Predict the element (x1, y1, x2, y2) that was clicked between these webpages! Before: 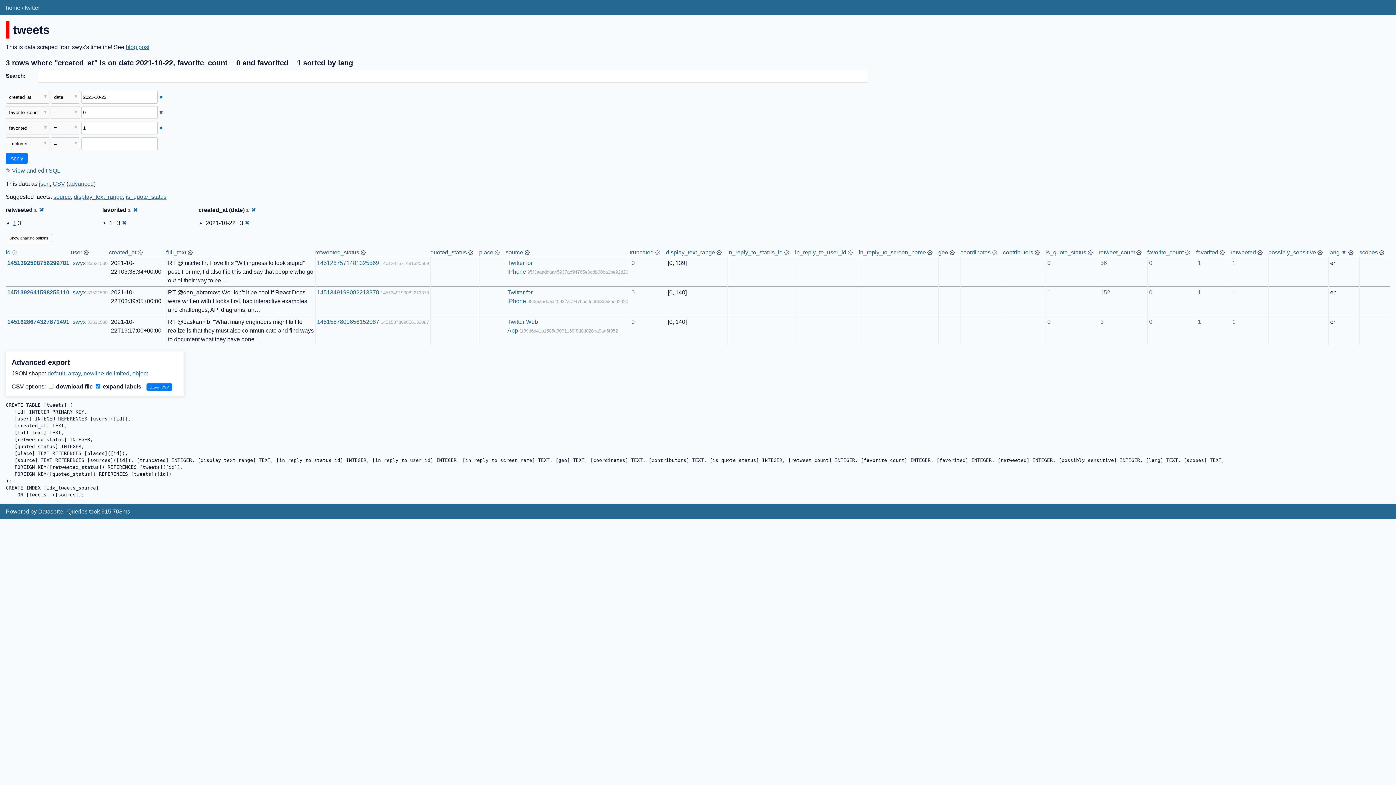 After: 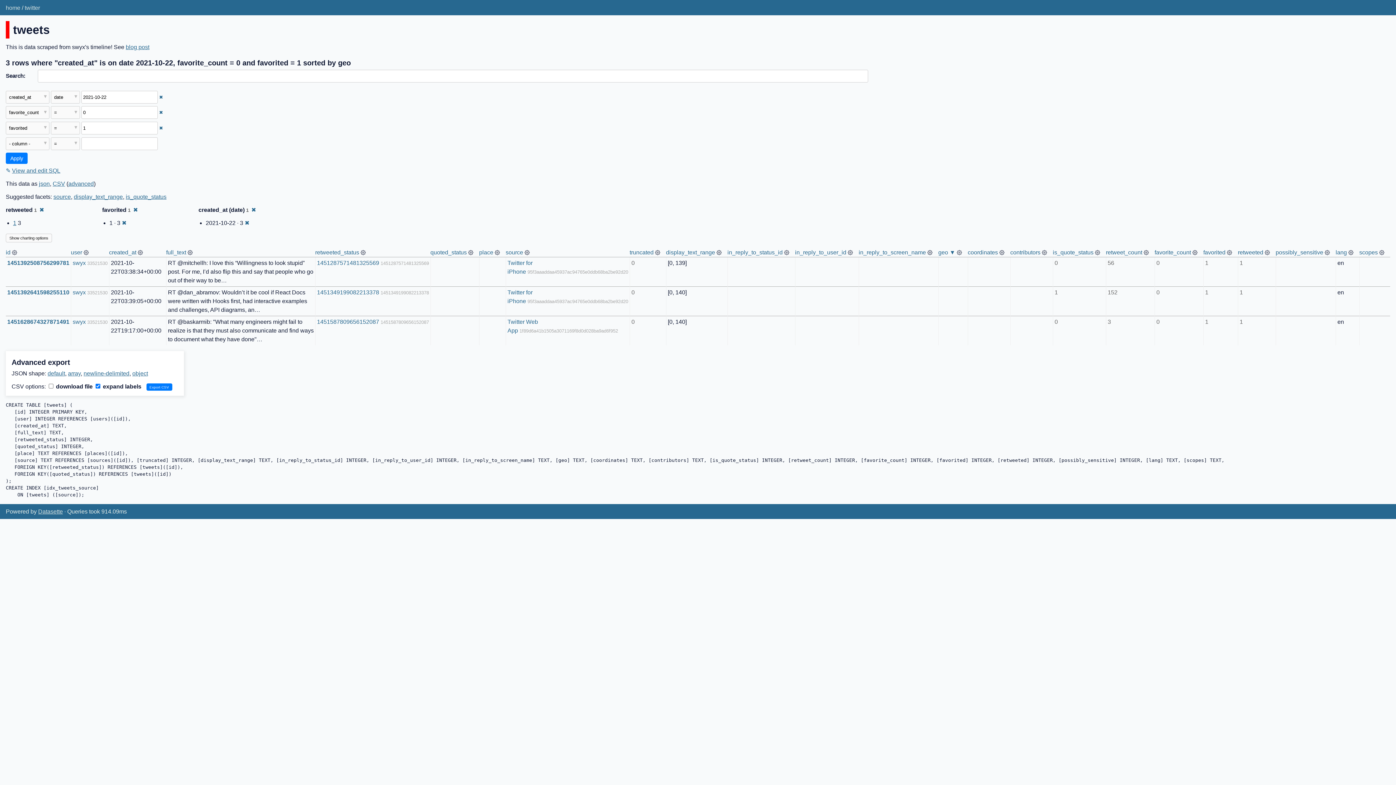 Action: label: geo bbox: (938, 249, 948, 255)